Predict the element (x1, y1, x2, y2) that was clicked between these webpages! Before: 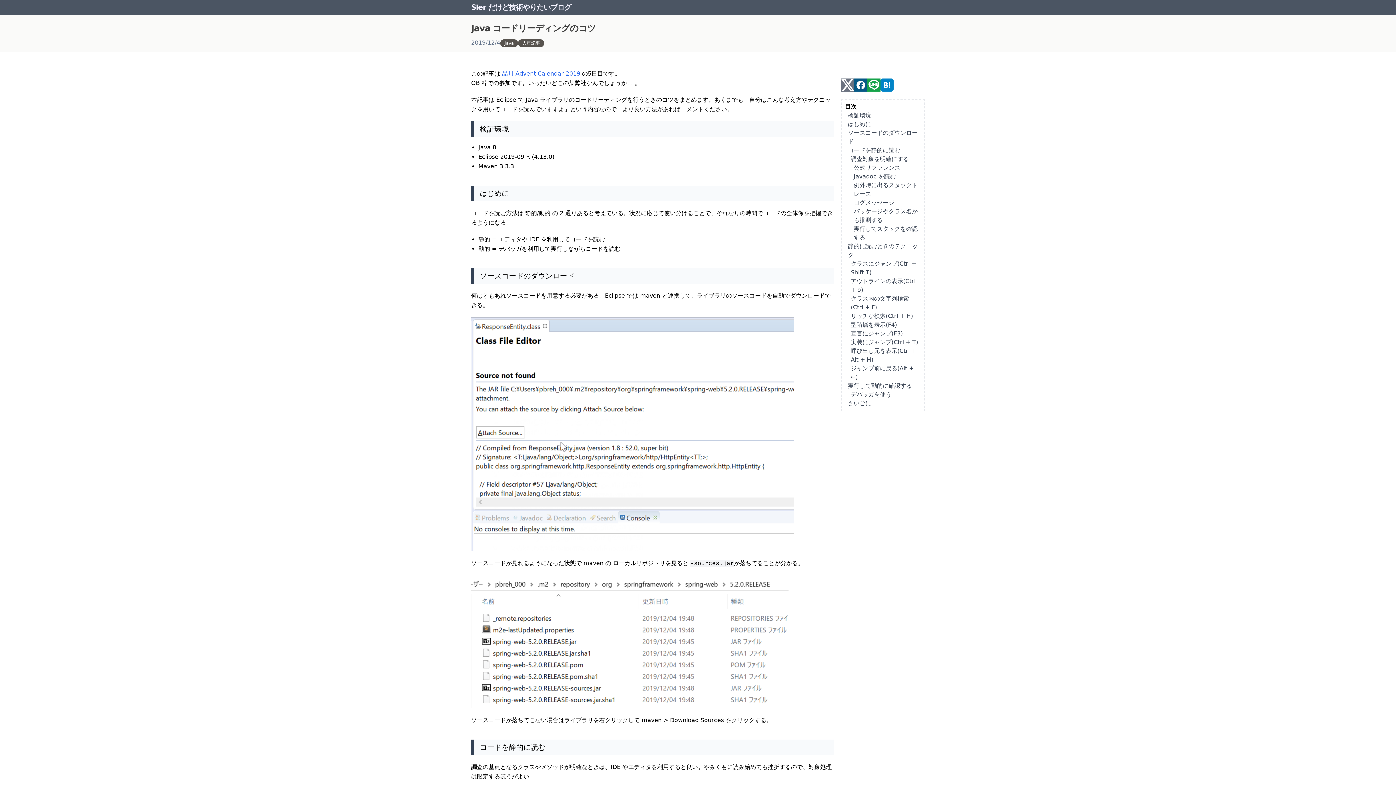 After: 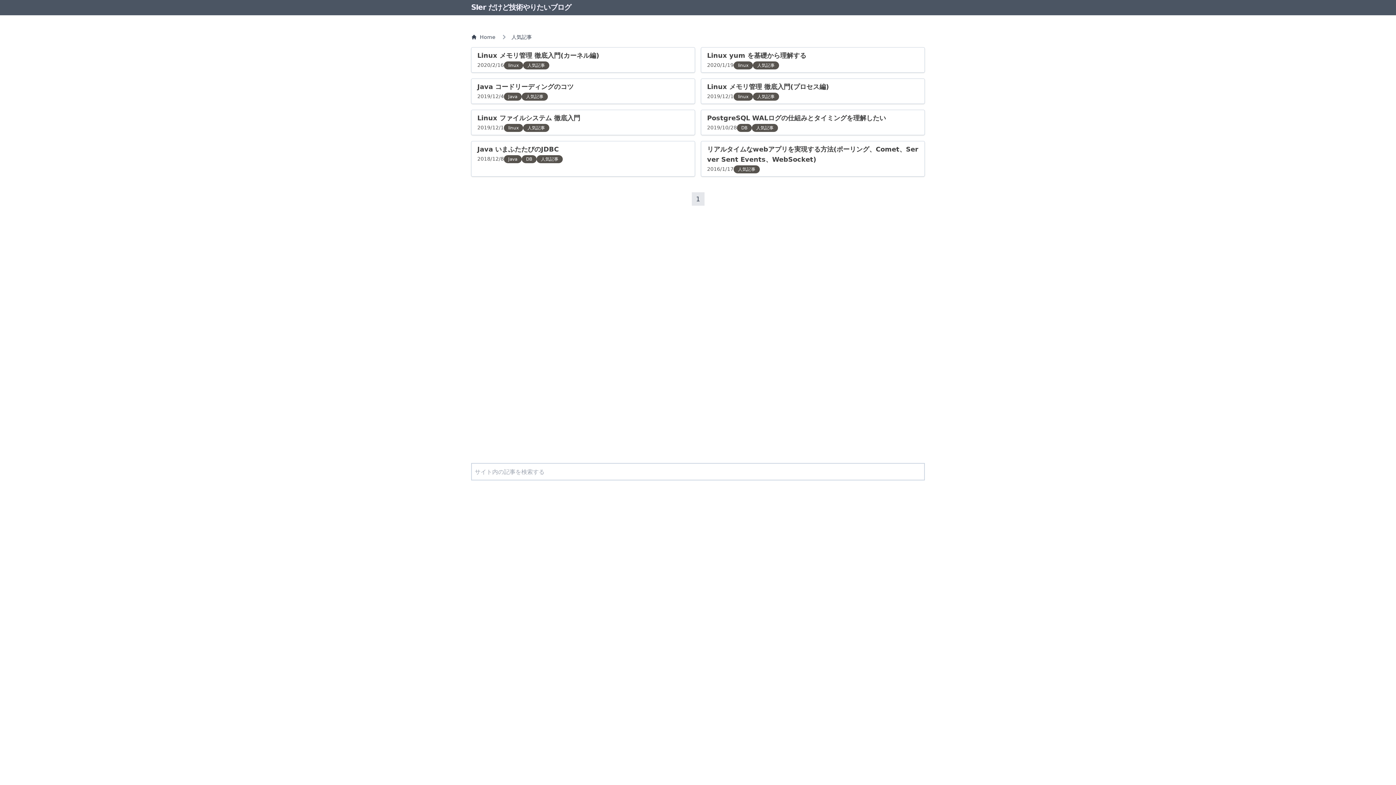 Action: label: 人気記事 bbox: (518, 38, 544, 47)